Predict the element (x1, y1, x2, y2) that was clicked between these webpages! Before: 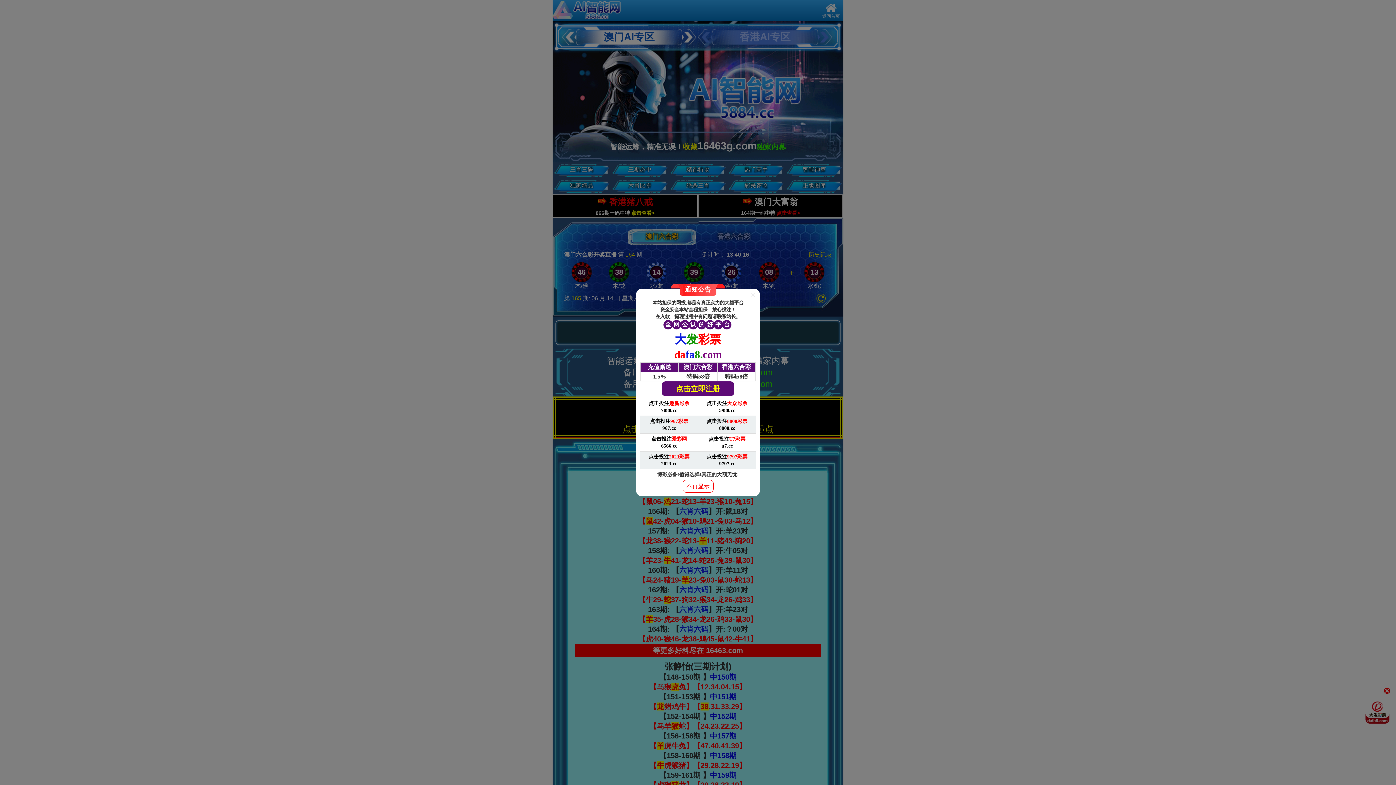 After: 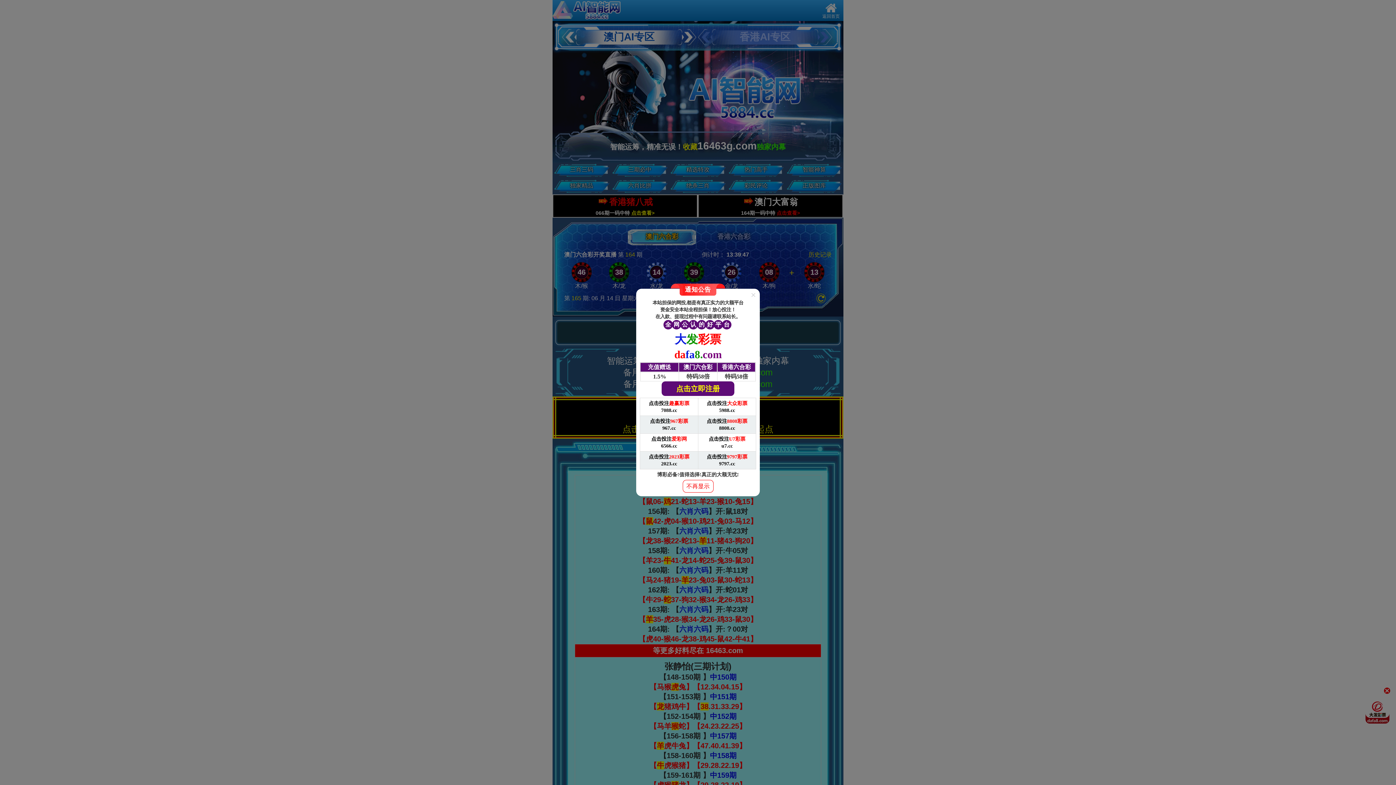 Action: bbox: (698, 451, 756, 469) label: 点击投注9797彩票

9797.cc